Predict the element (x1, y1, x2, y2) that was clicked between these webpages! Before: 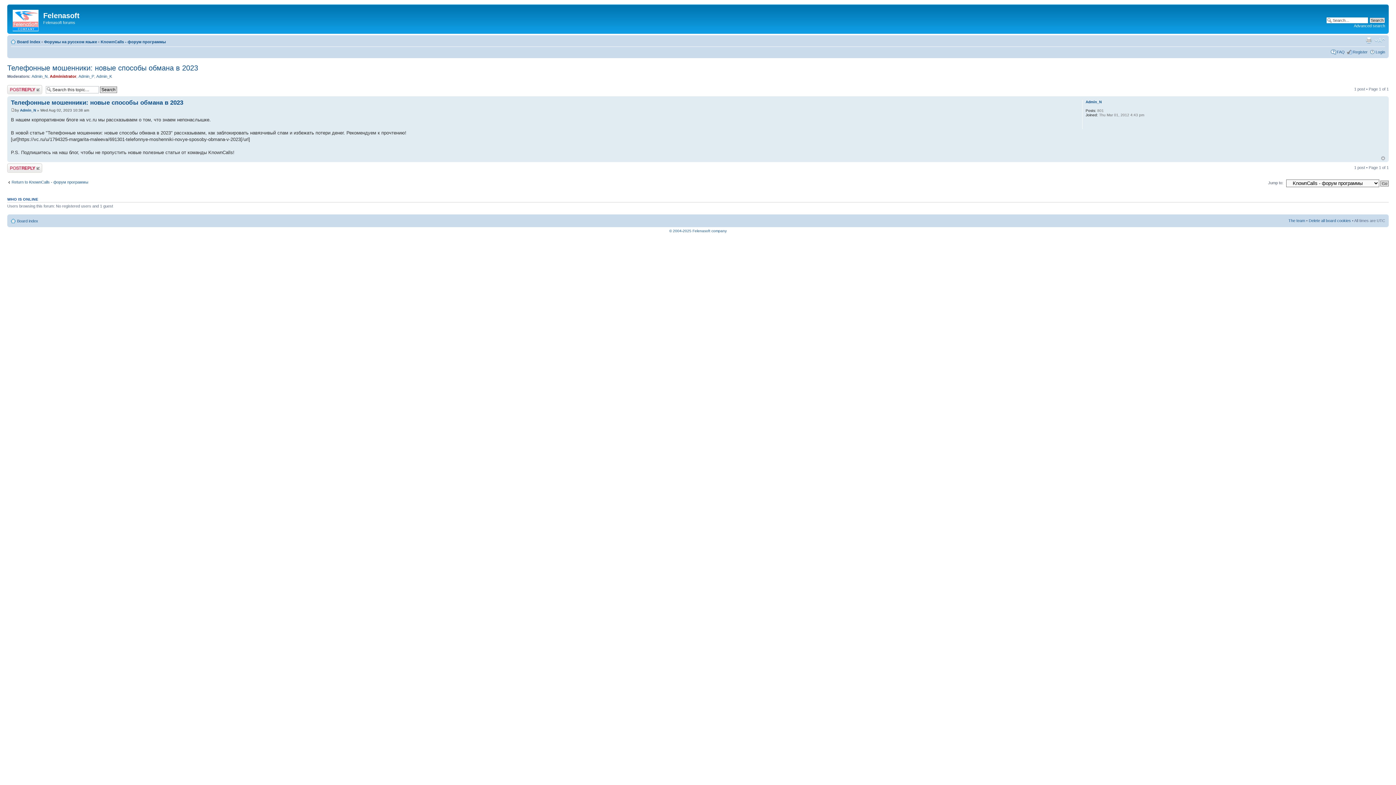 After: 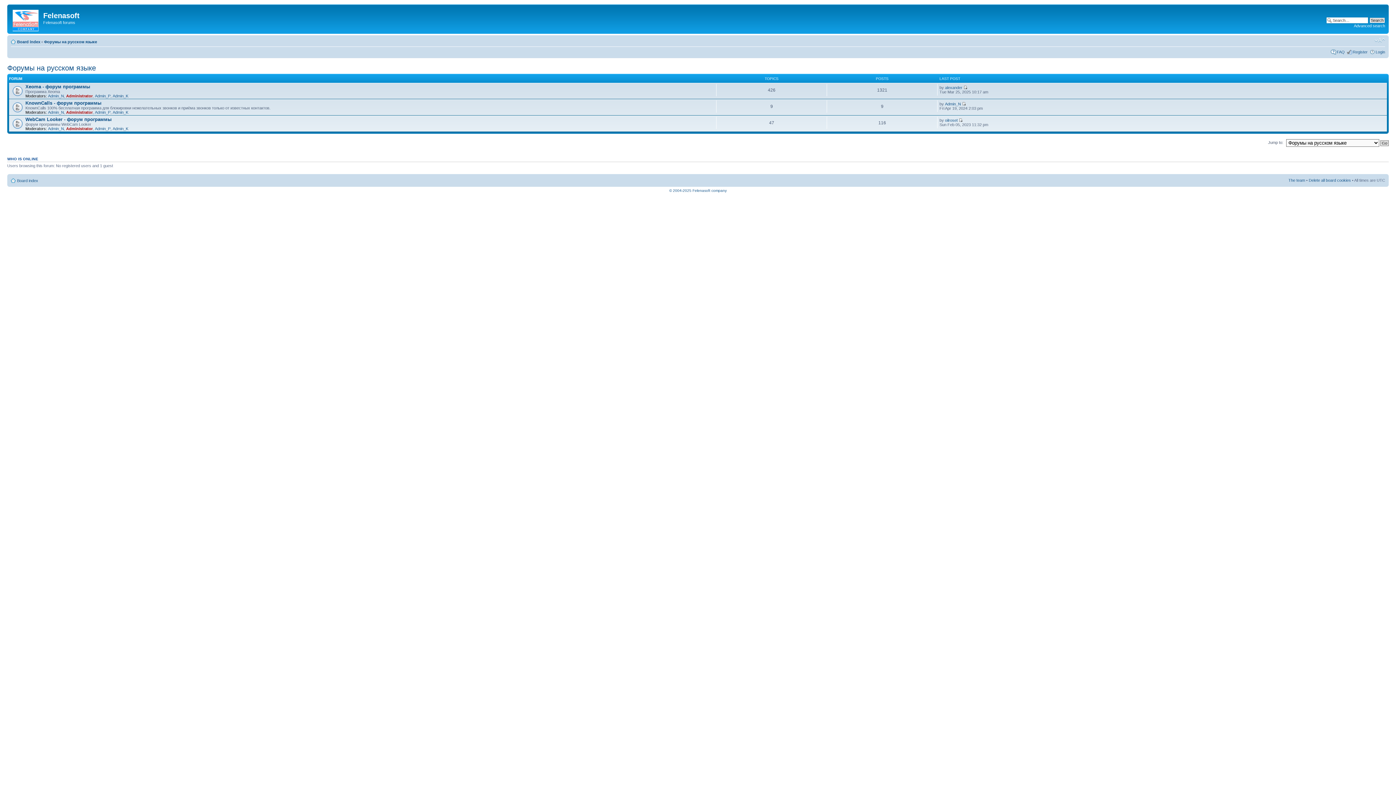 Action: label: Форумы на русском языке bbox: (44, 39, 97, 44)